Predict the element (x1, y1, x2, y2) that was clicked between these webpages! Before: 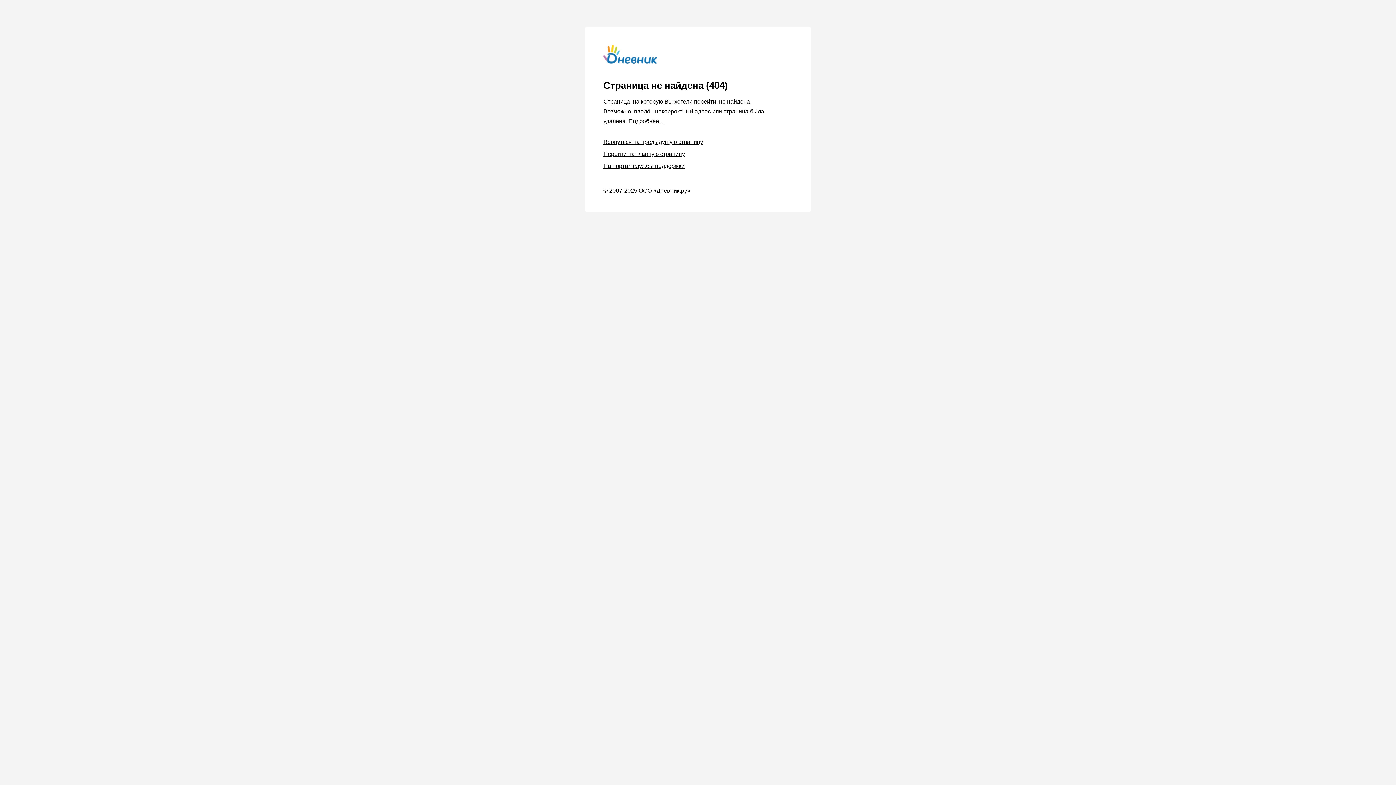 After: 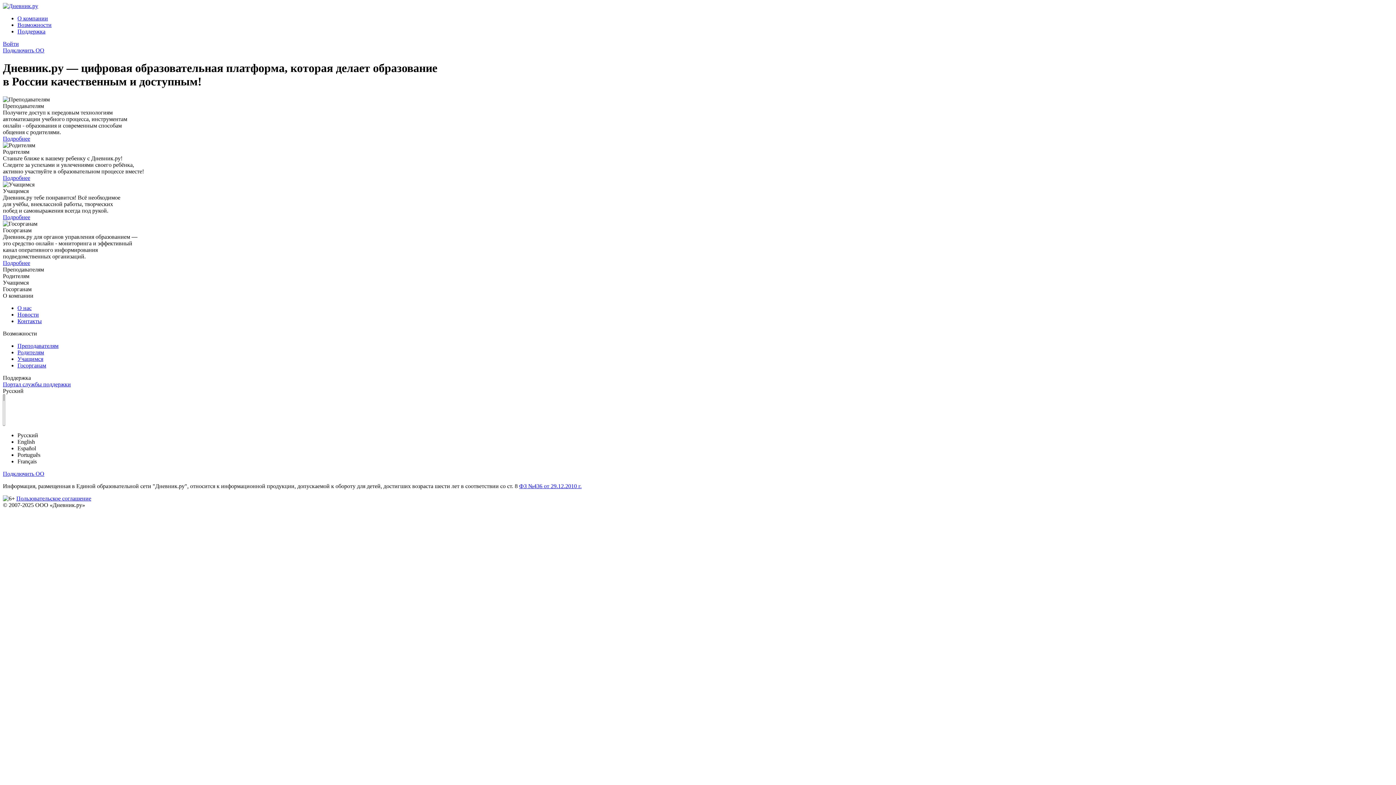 Action: label: Перейти на главную страницу bbox: (603, 150, 685, 157)